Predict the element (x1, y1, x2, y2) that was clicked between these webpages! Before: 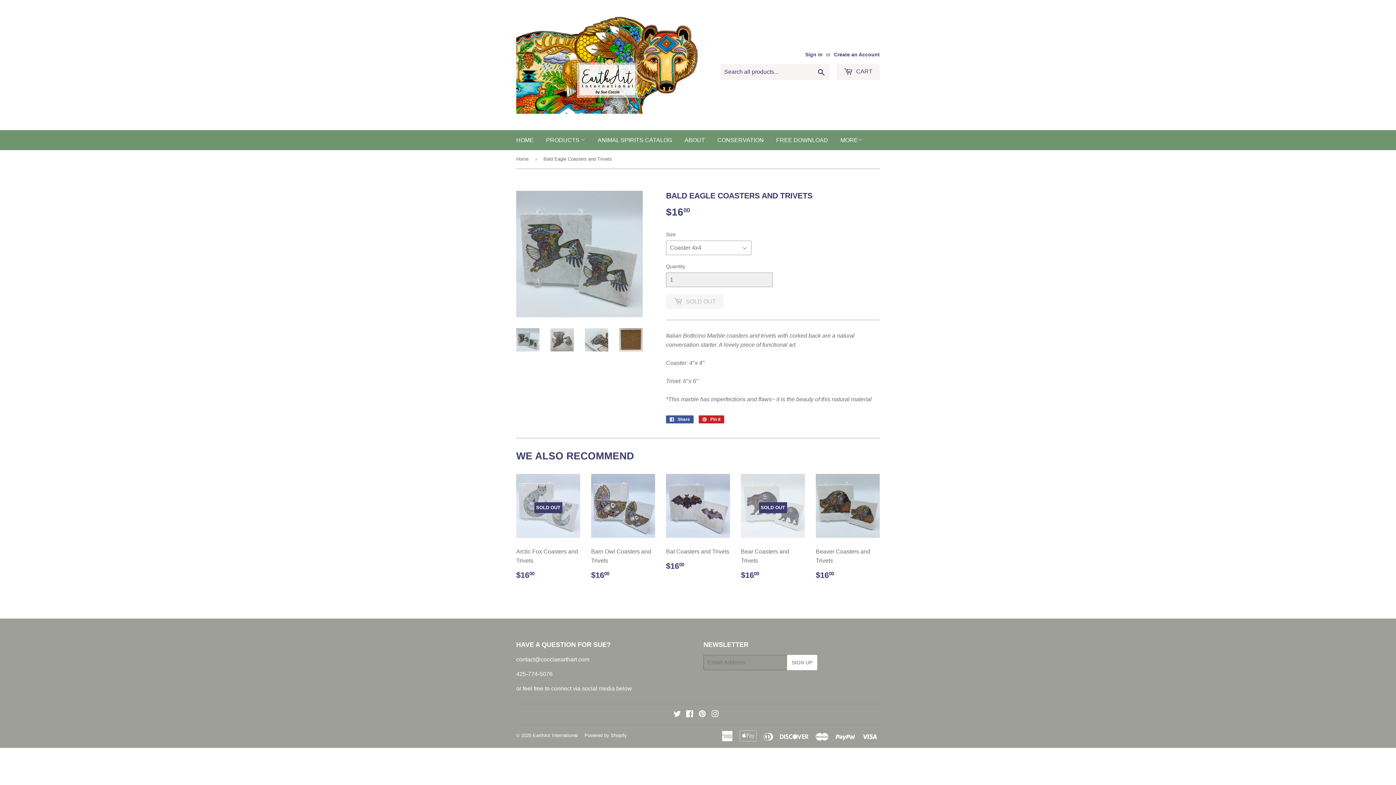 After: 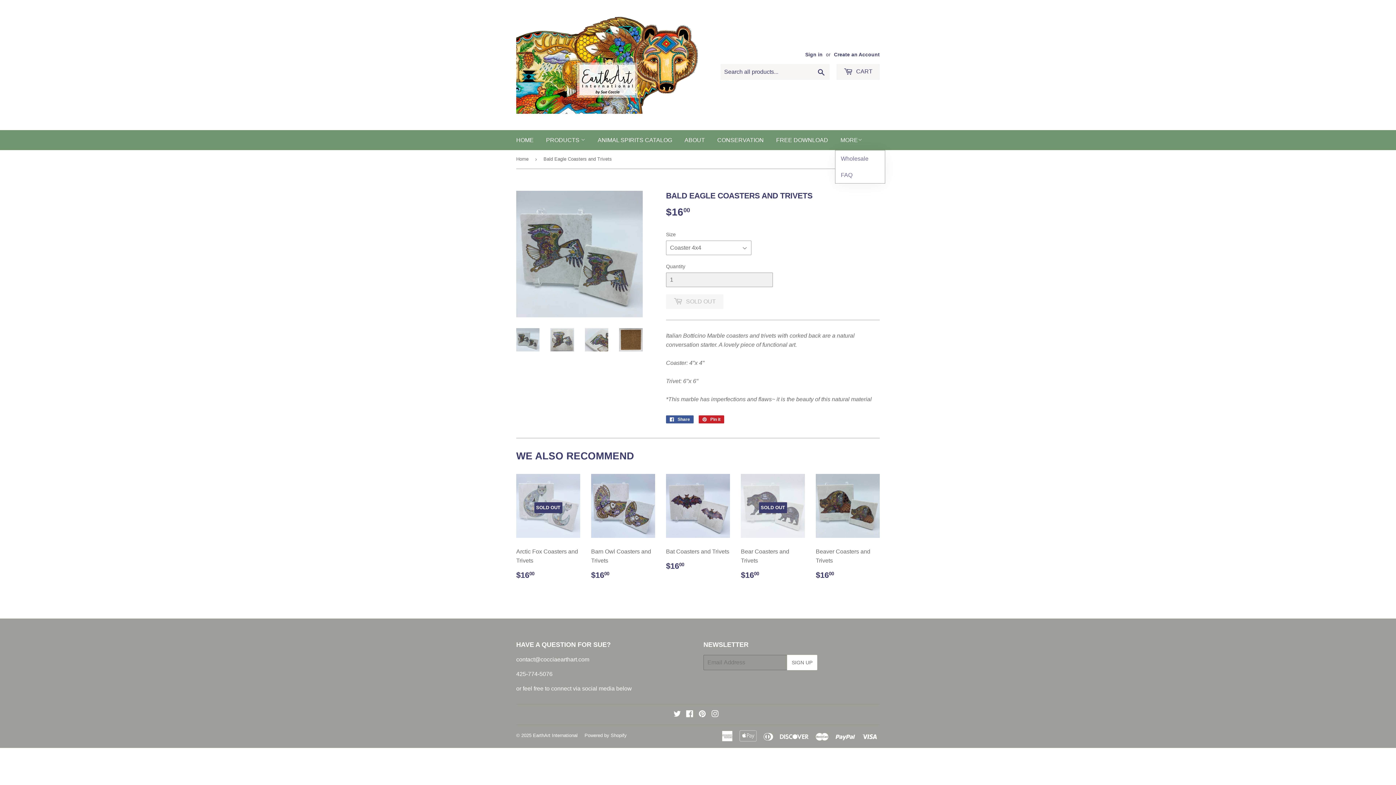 Action: bbox: (835, 130, 868, 150) label: MORE